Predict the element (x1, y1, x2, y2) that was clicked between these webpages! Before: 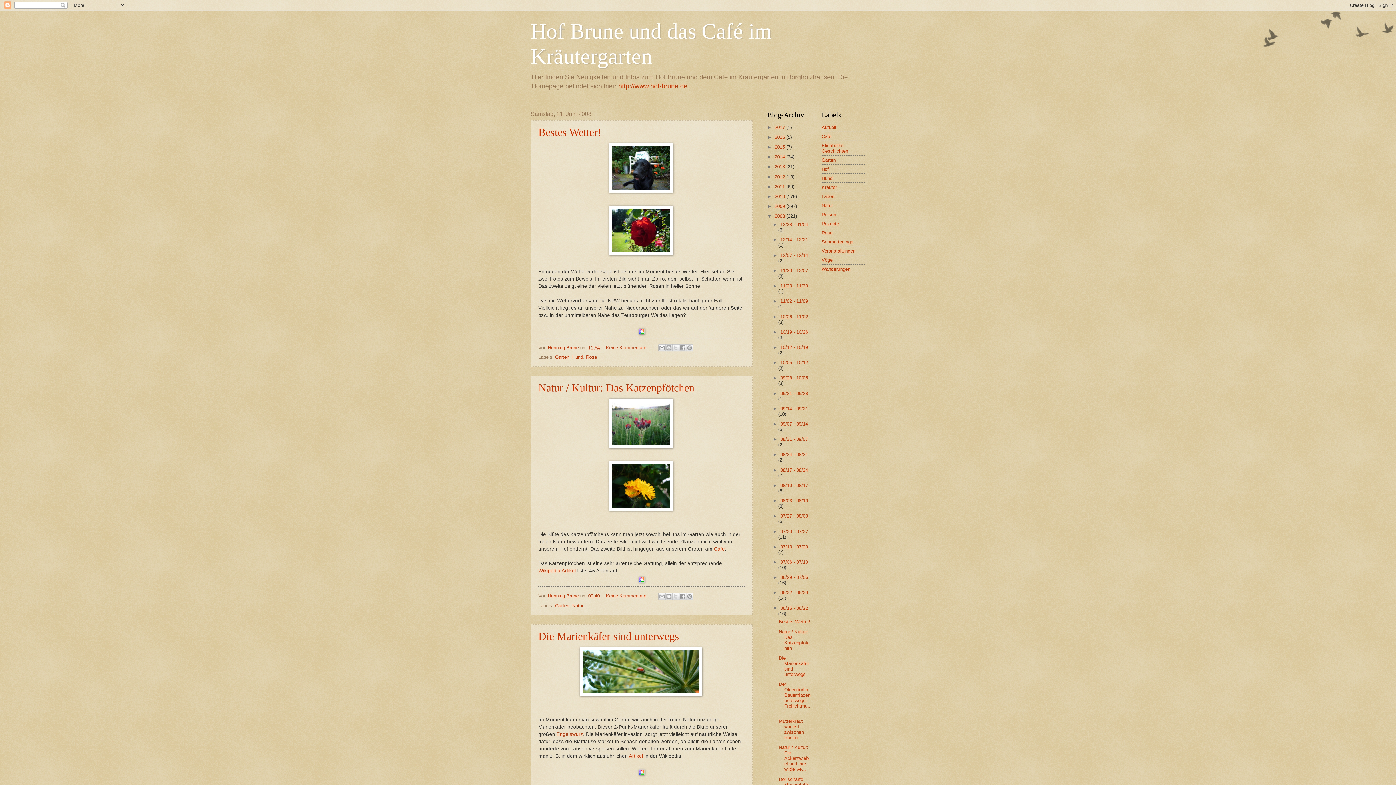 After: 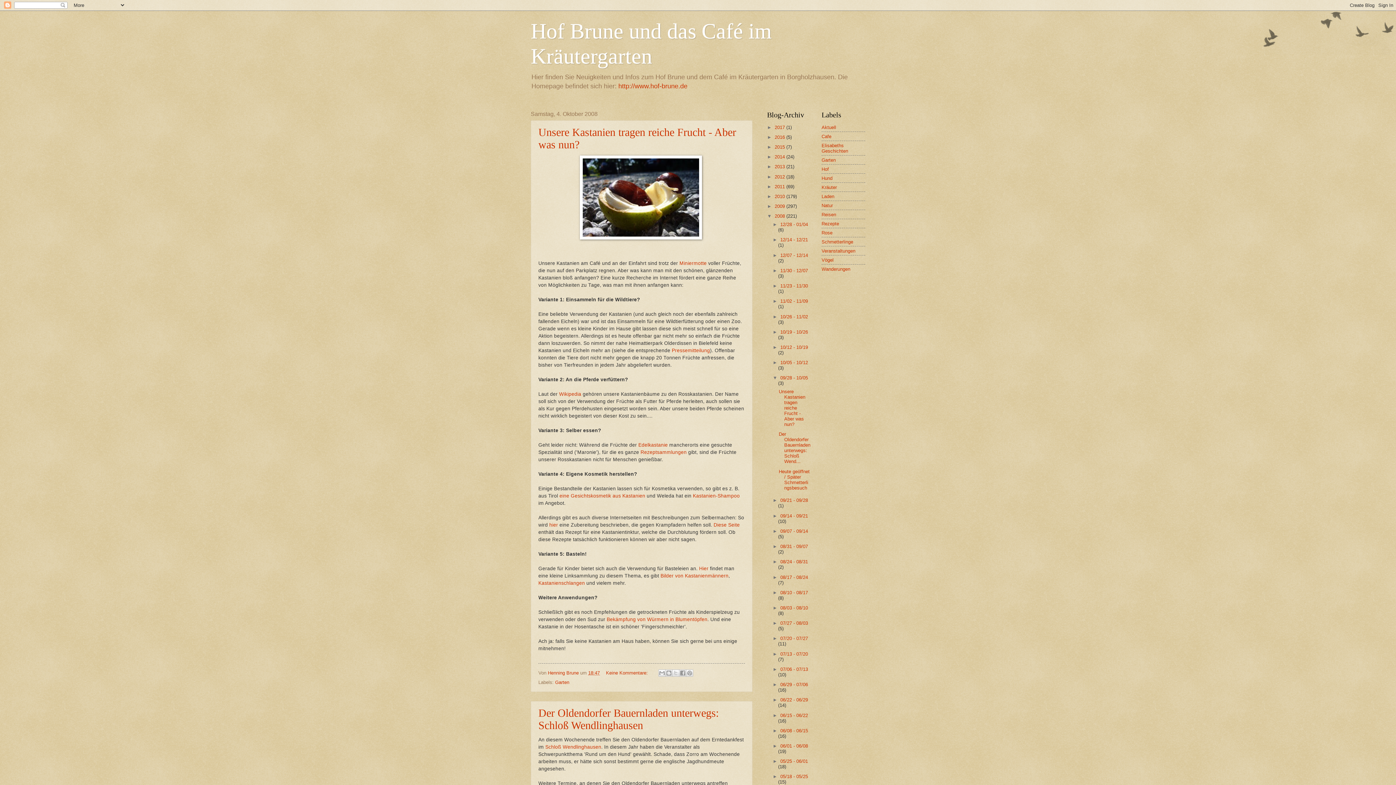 Action: label: 09/28 - 10/05  bbox: (780, 375, 808, 380)